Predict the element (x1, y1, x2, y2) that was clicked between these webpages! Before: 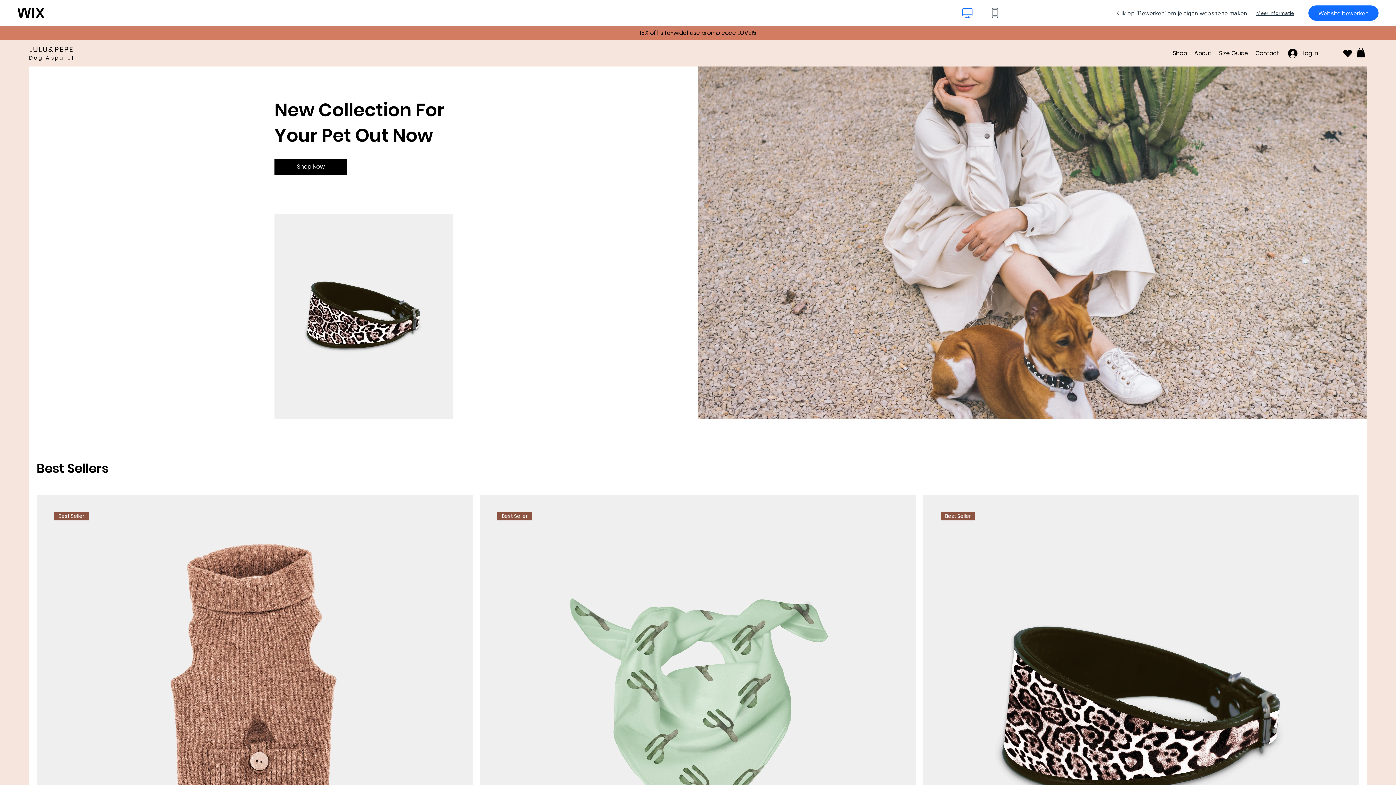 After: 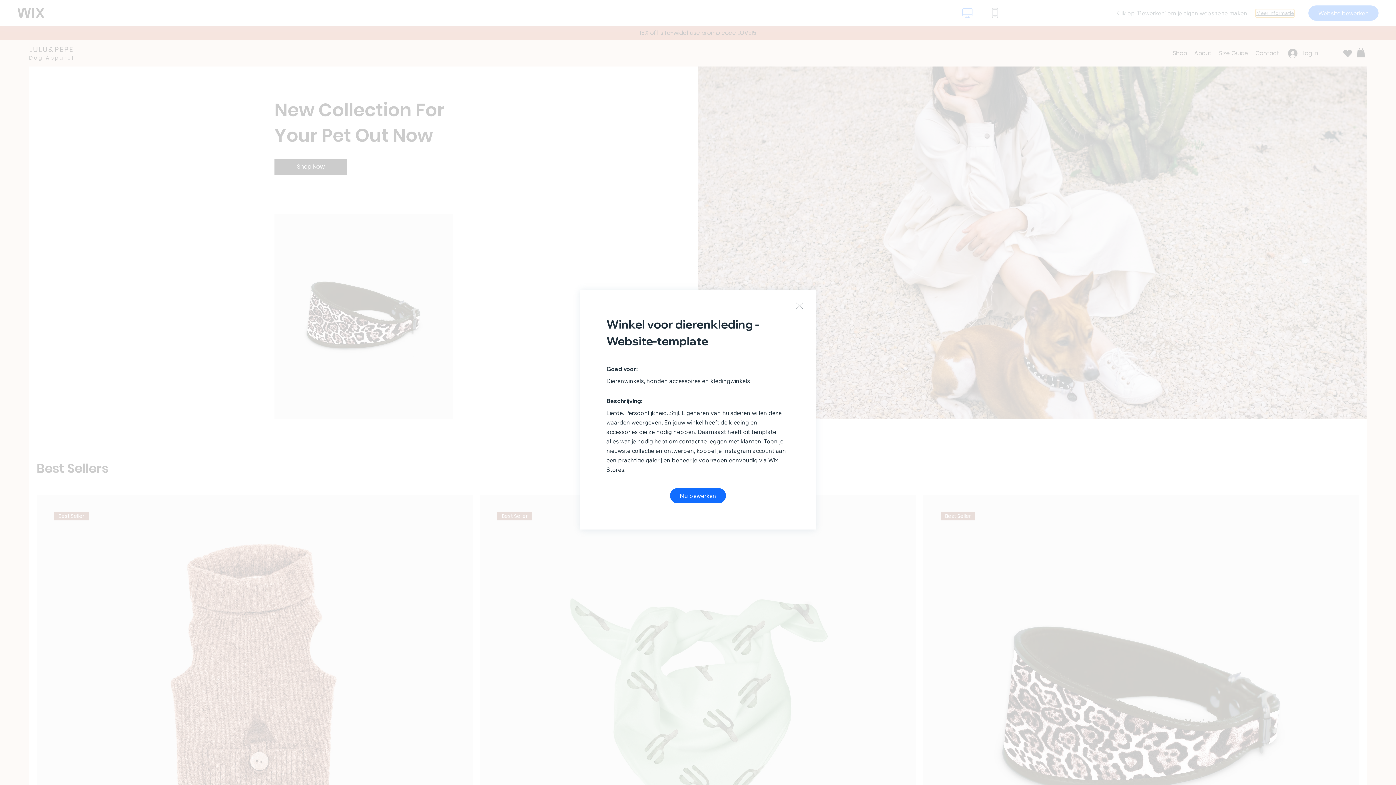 Action: label: Meer informatie bbox: (1256, 9, 1294, 16)